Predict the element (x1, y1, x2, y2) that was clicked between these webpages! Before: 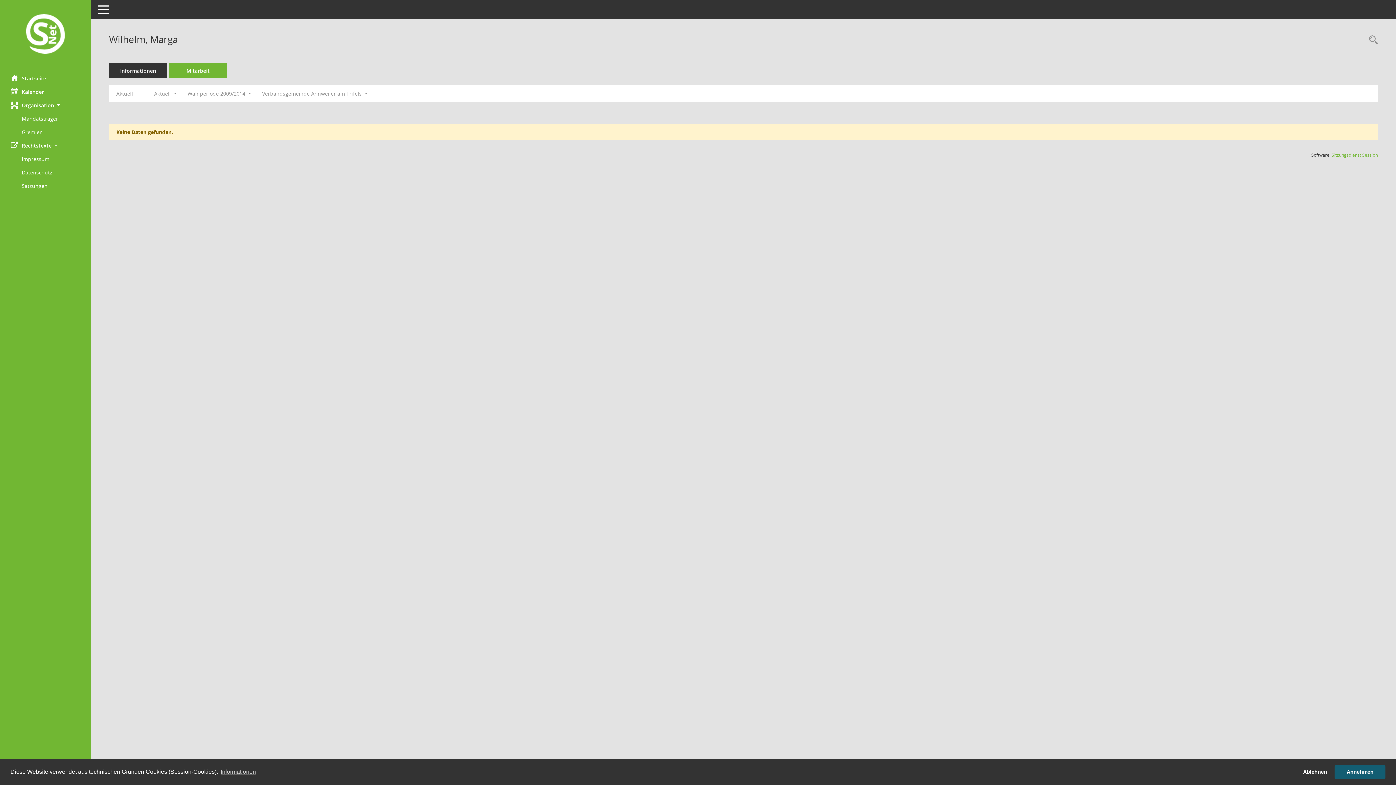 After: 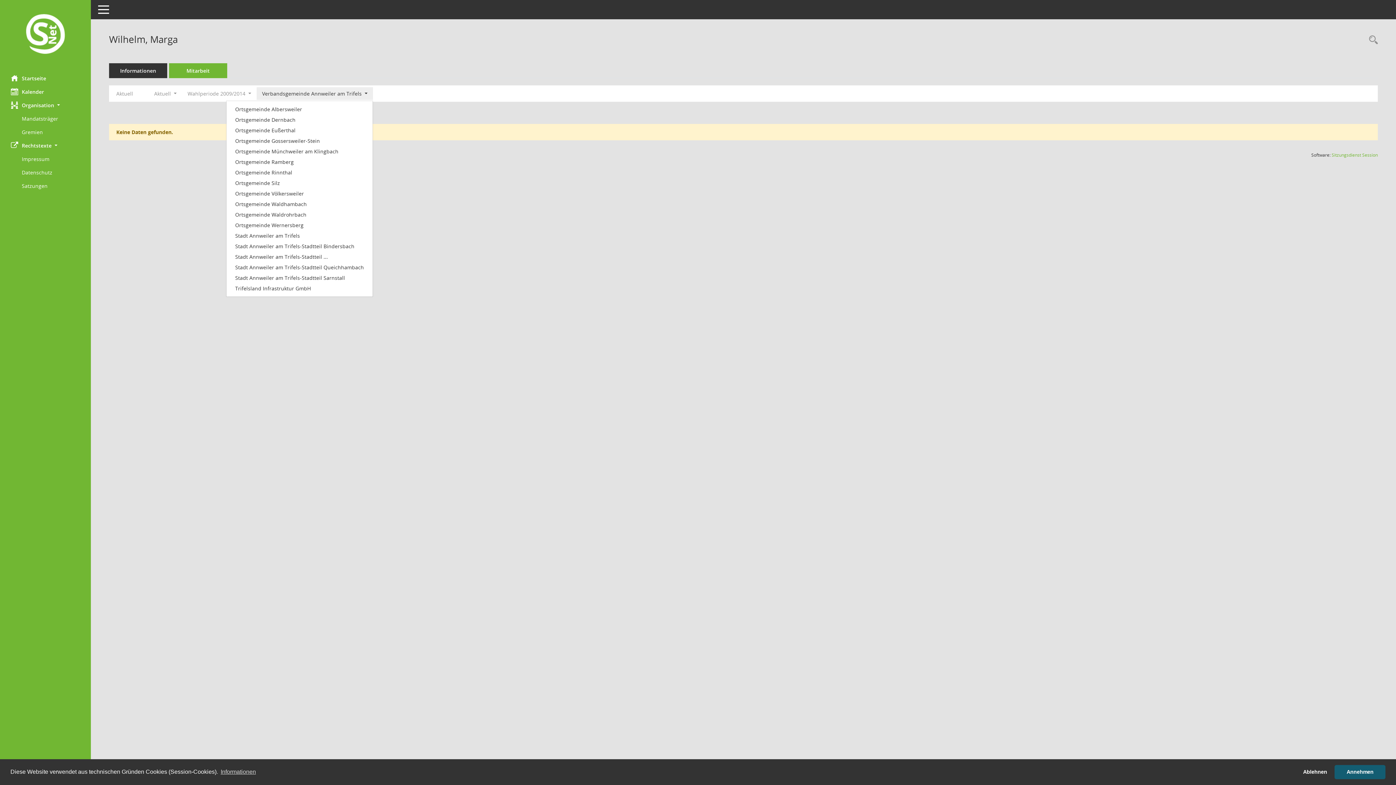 Action: label: Mandant auswählen bbox: (256, 87, 373, 100)